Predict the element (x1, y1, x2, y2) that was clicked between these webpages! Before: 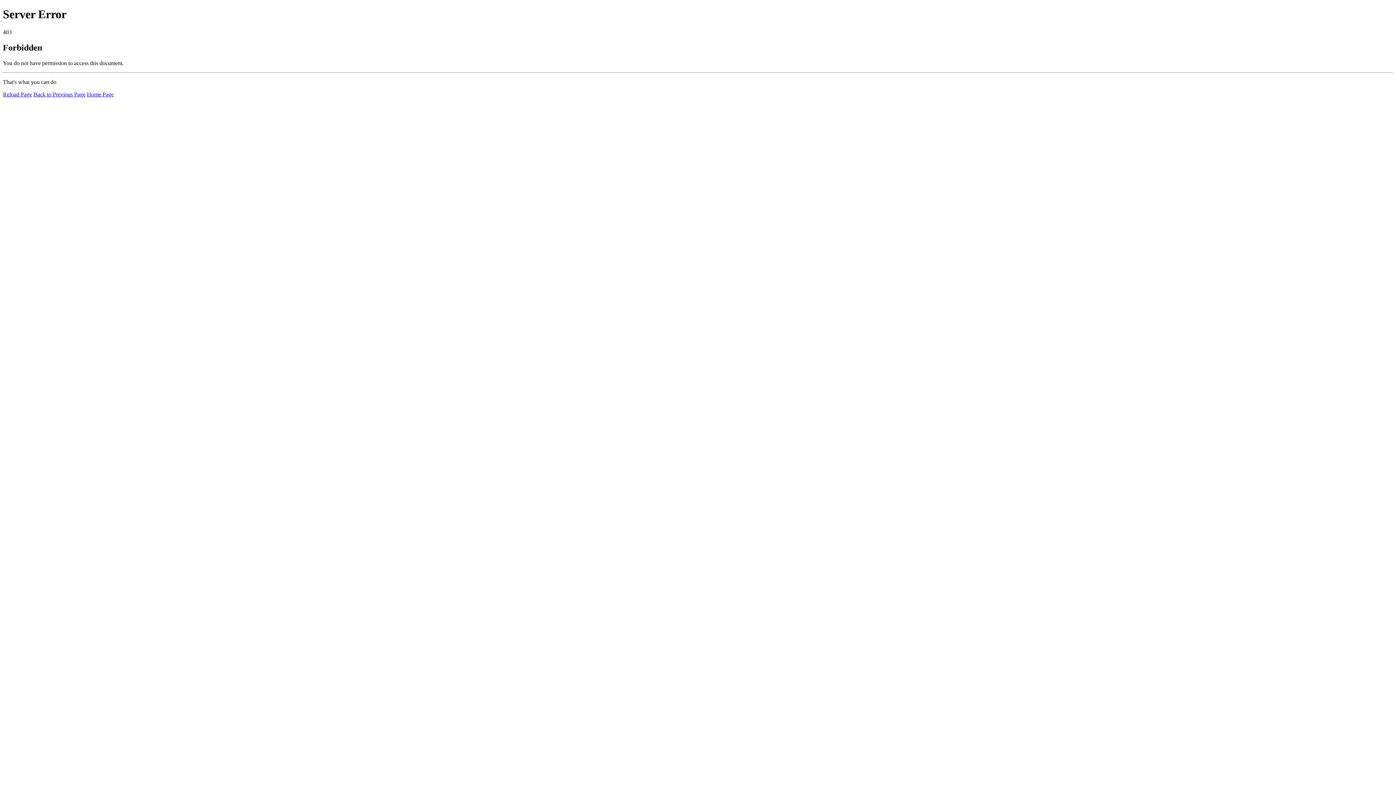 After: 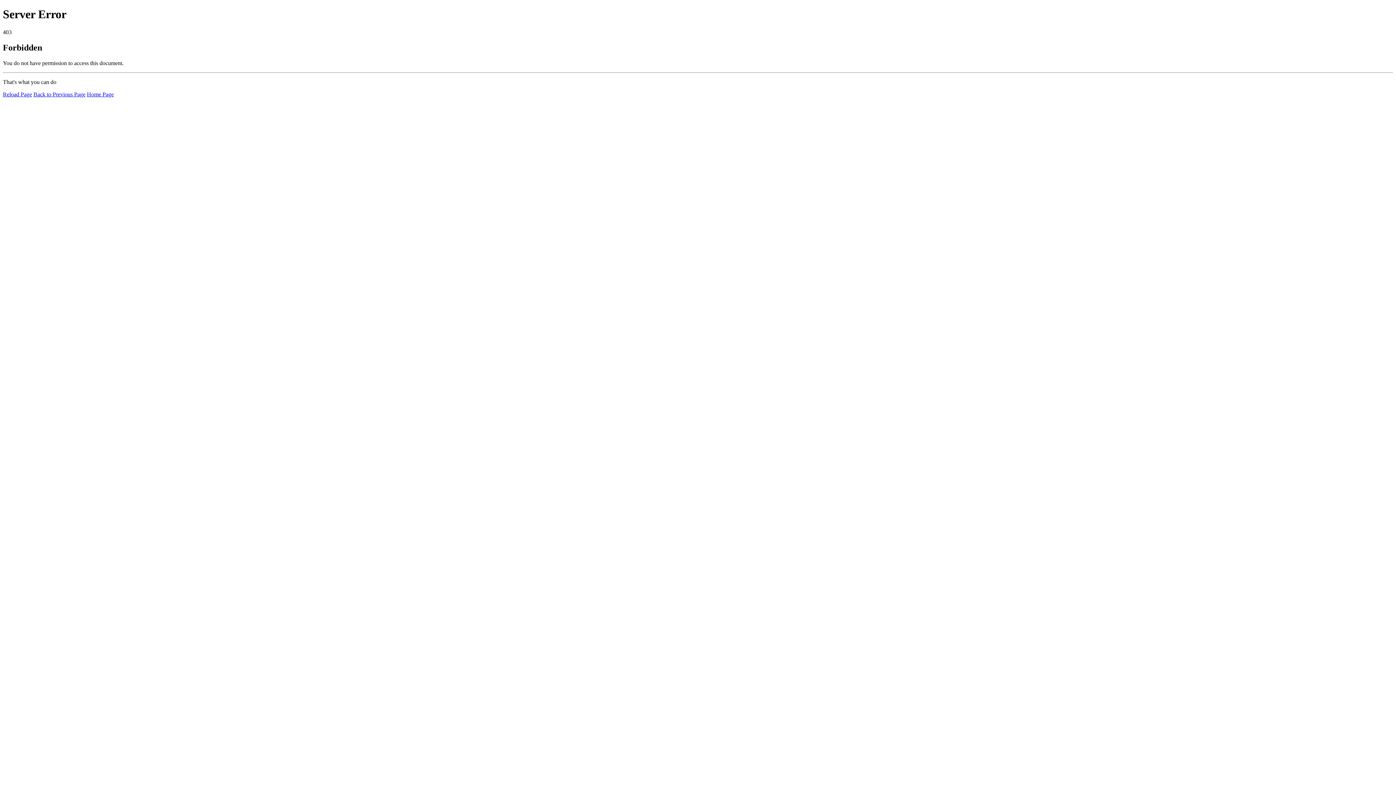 Action: label: Reload Page bbox: (2, 91, 32, 97)